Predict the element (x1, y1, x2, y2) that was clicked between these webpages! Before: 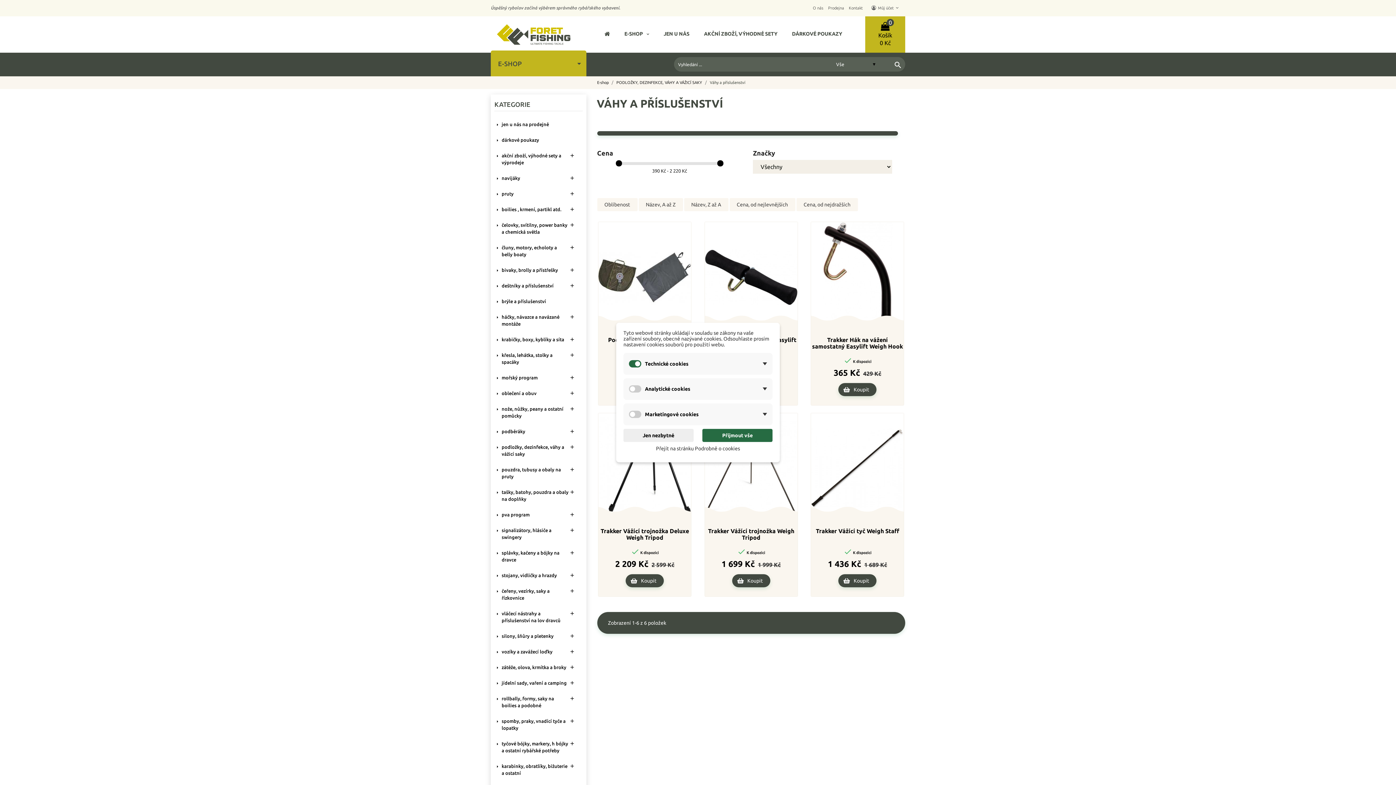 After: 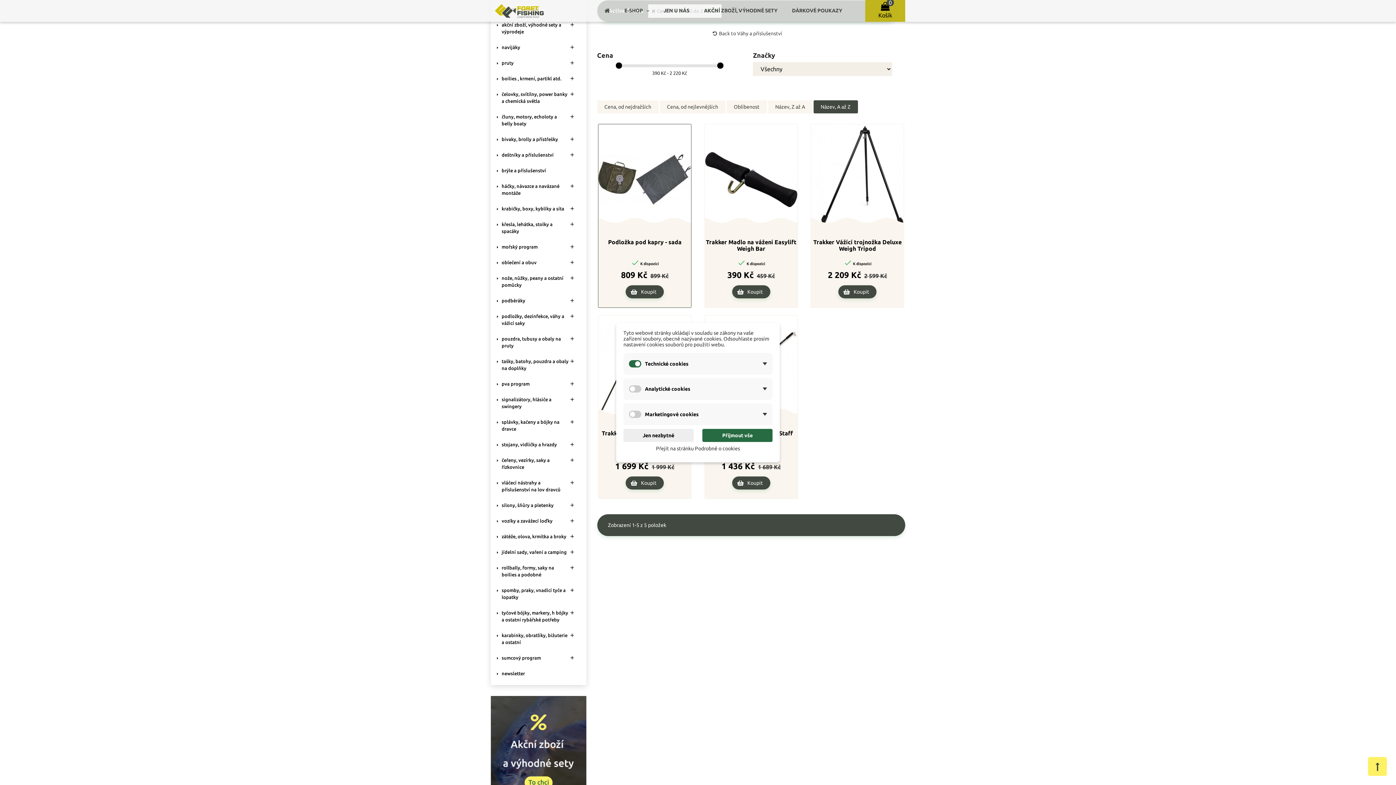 Action: bbox: (615, 160, 622, 166)